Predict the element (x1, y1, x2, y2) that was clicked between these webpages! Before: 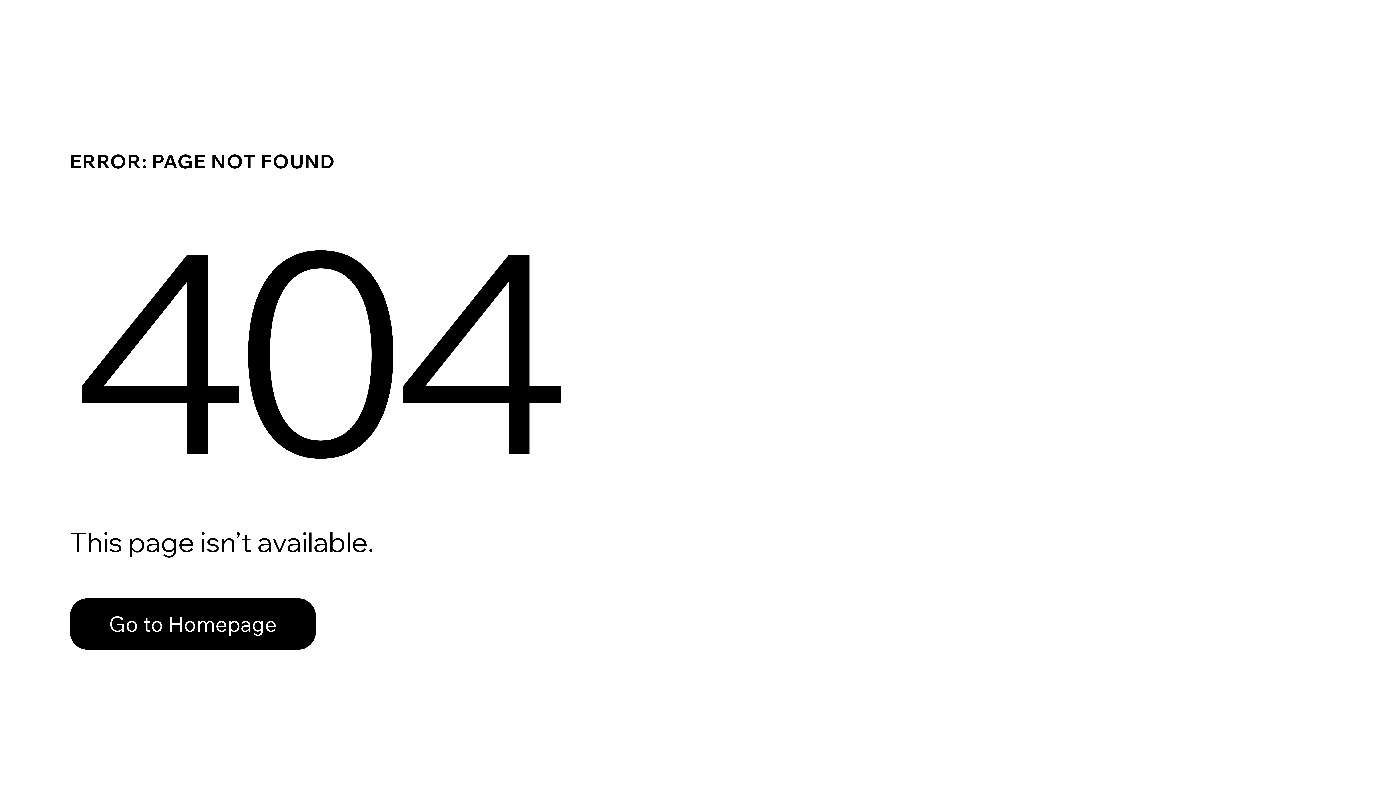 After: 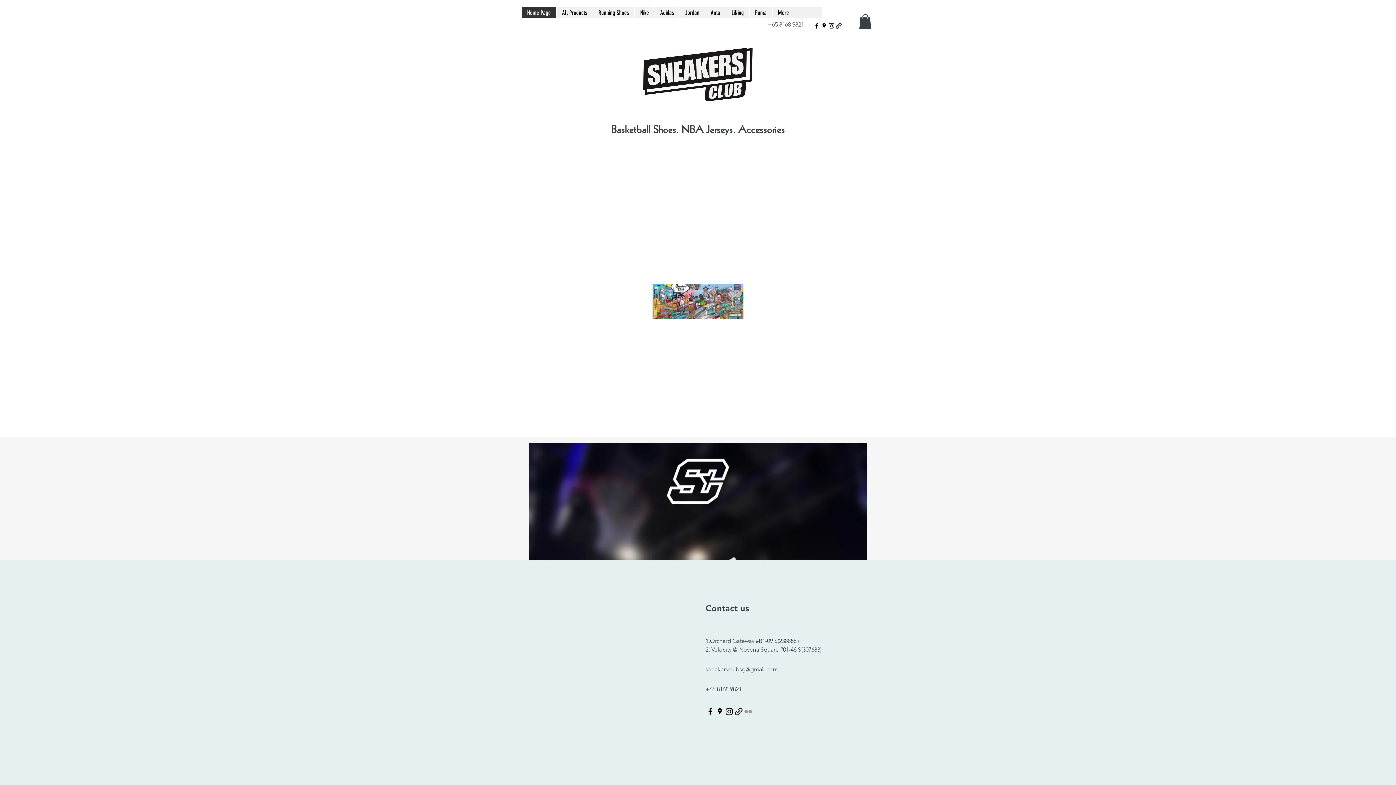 Action: bbox: (69, 598, 316, 650) label: Go to Homepage